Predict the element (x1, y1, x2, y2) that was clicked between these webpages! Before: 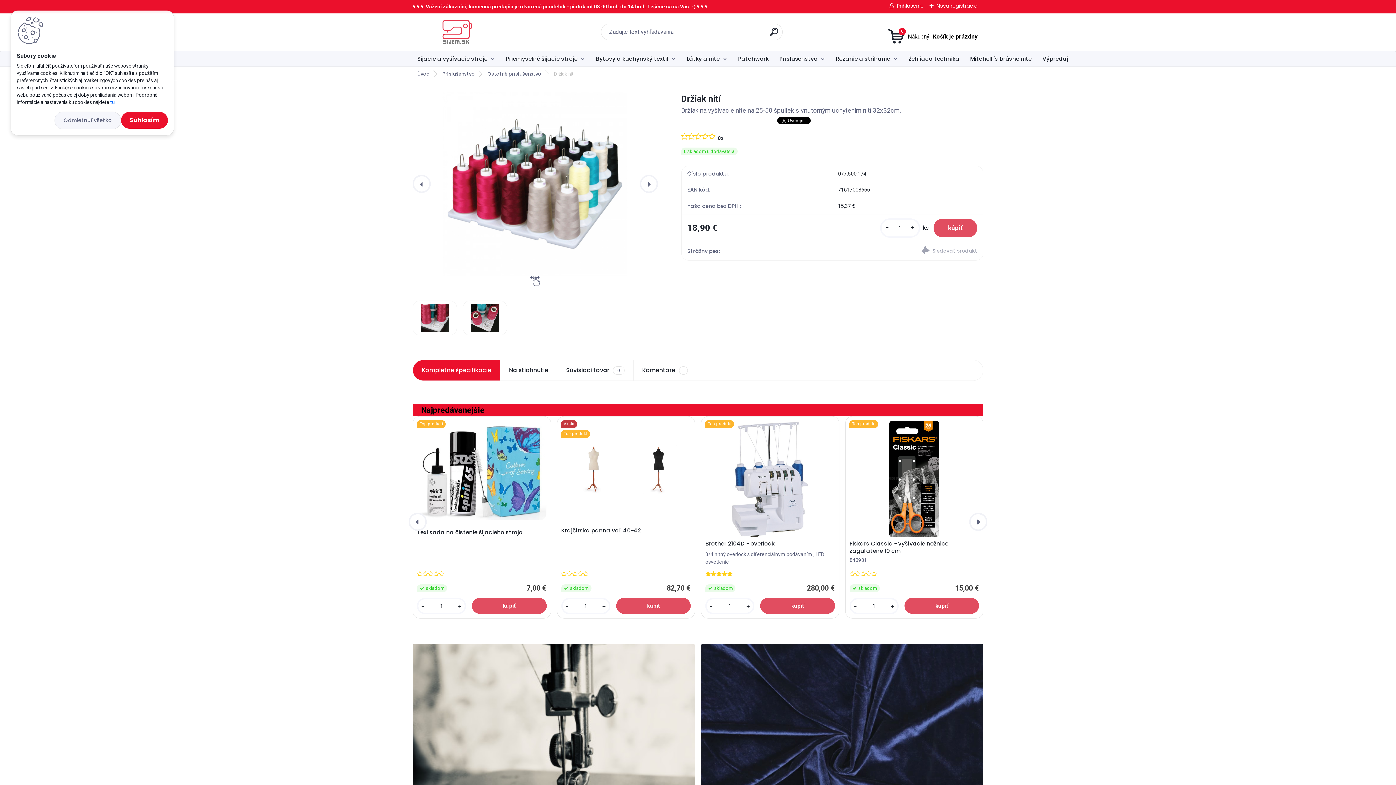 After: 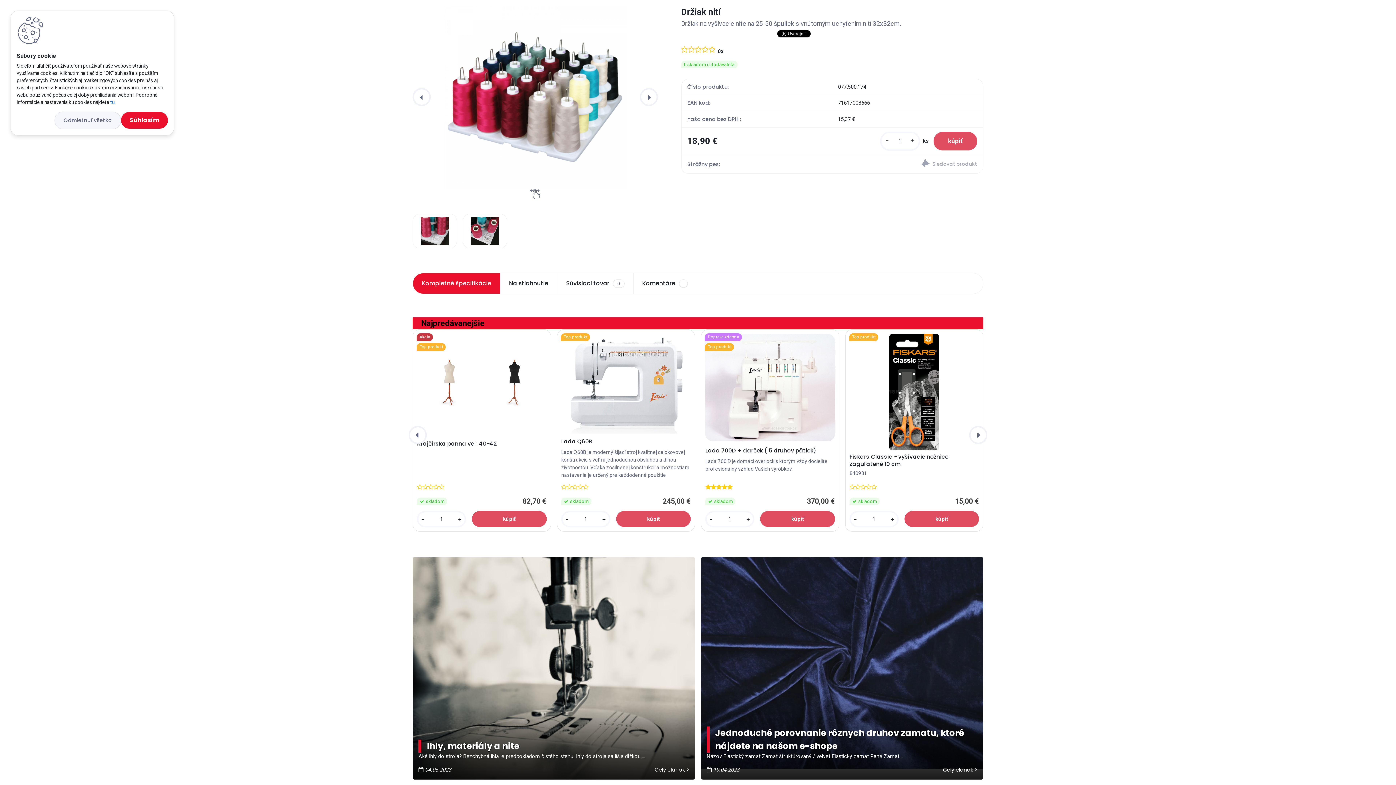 Action: bbox: (413, 360, 500, 380) label: Kompletné špecifikácie